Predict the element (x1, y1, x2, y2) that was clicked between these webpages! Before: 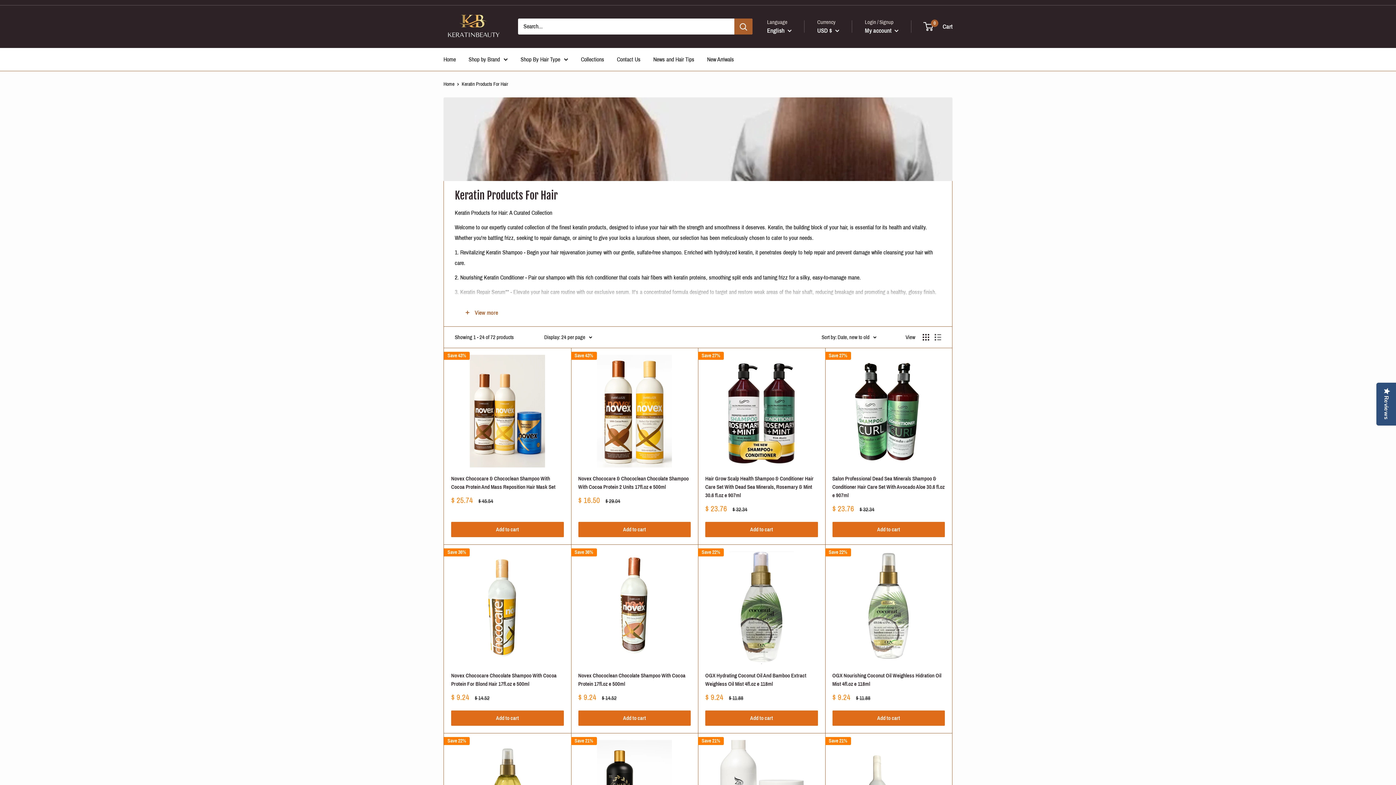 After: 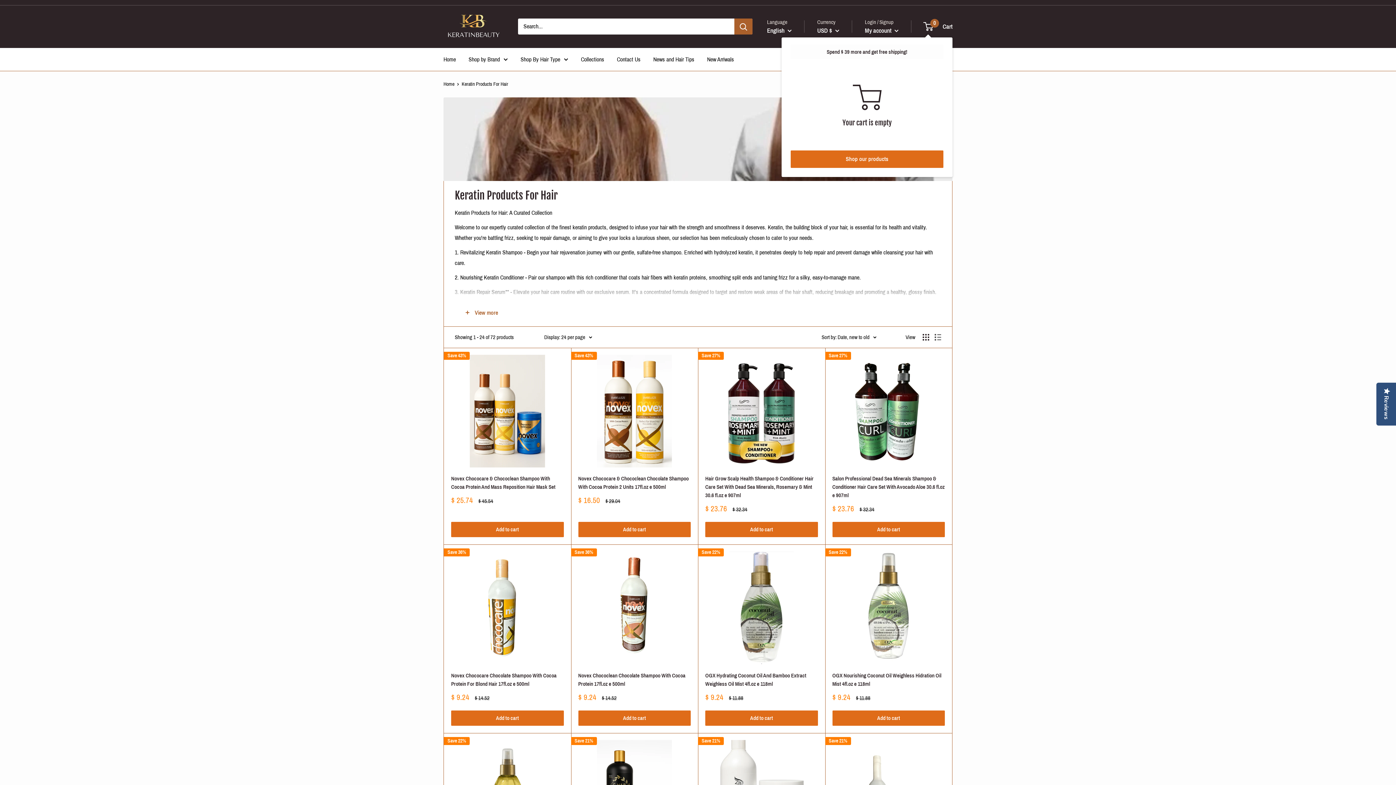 Action: label: 0
 Cart bbox: (924, 21, 952, 32)